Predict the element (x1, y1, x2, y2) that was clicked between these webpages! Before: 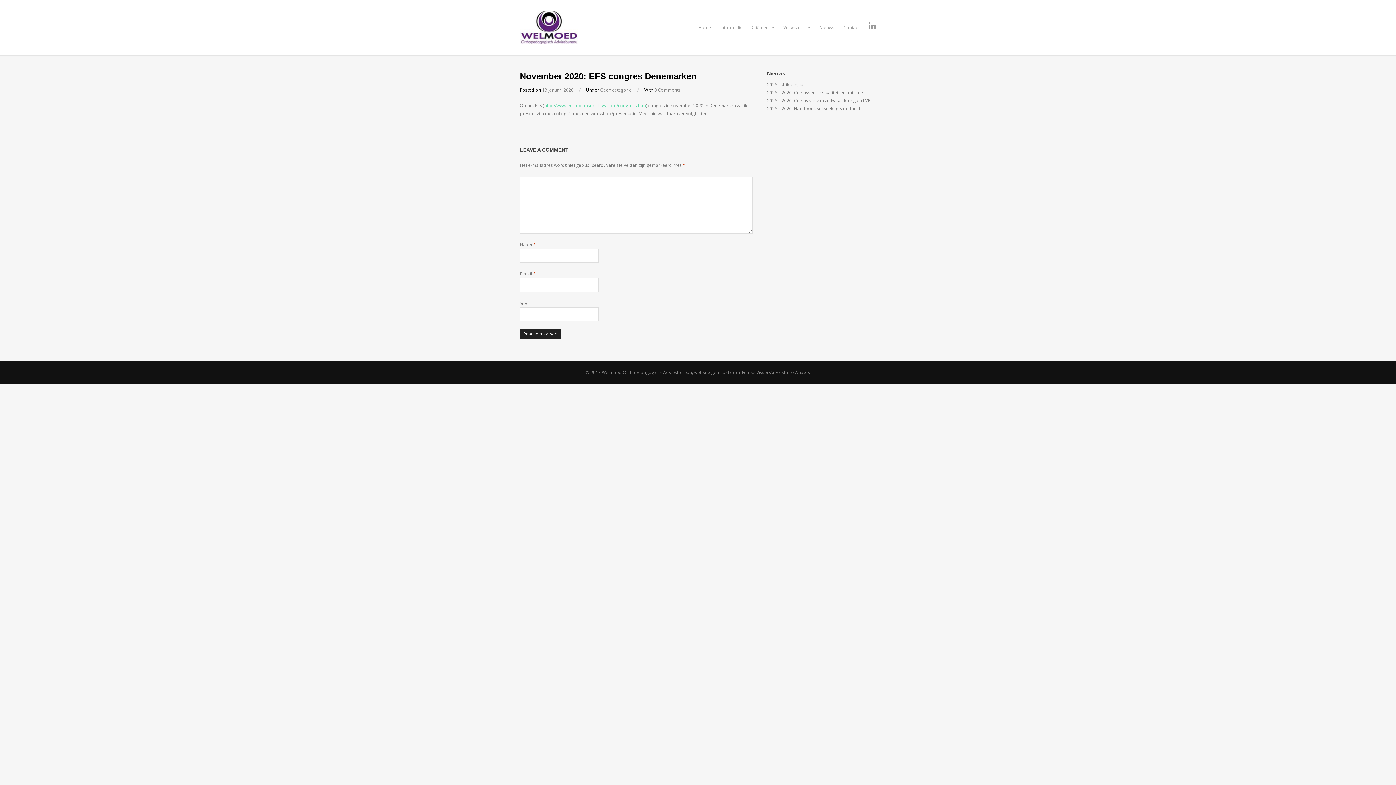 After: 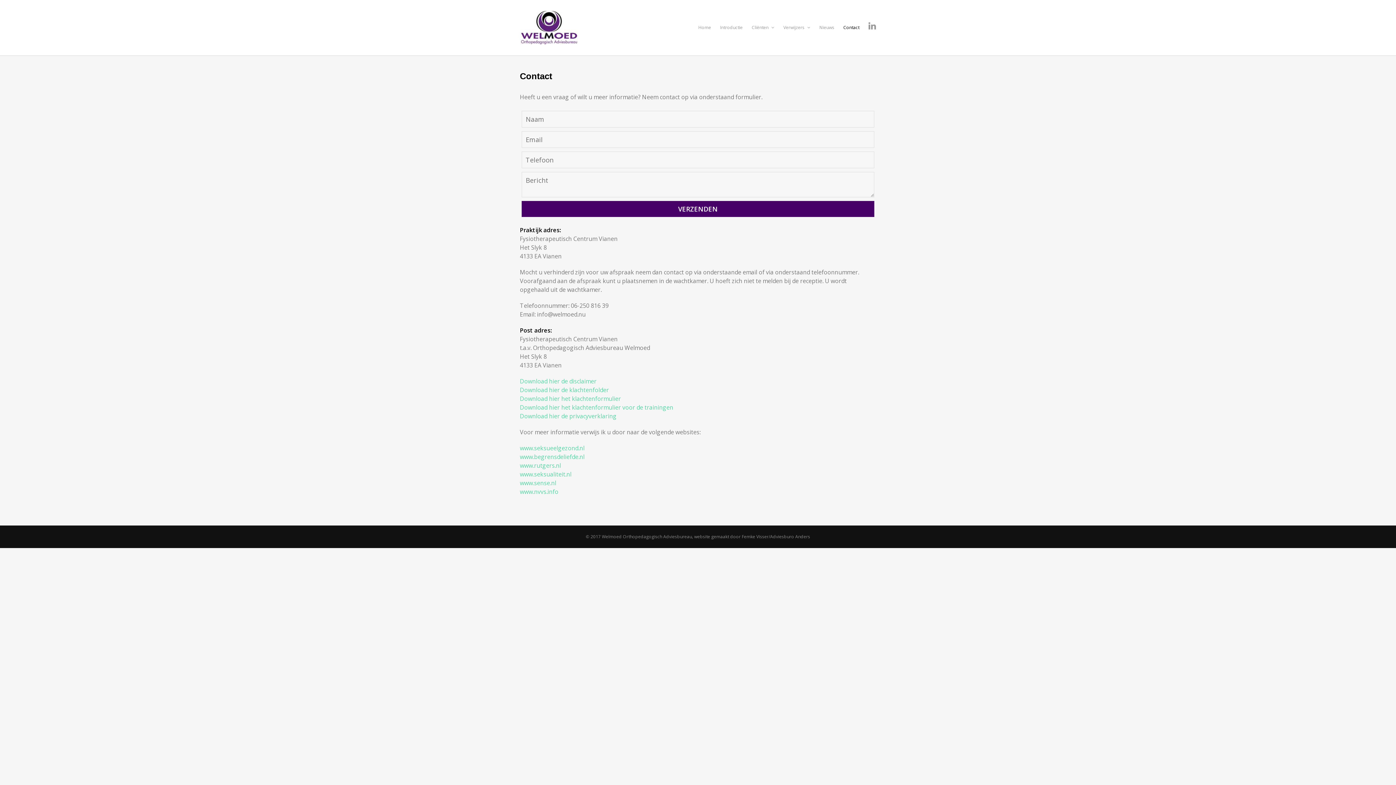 Action: label: Contact bbox: (843, 20, 859, 34)